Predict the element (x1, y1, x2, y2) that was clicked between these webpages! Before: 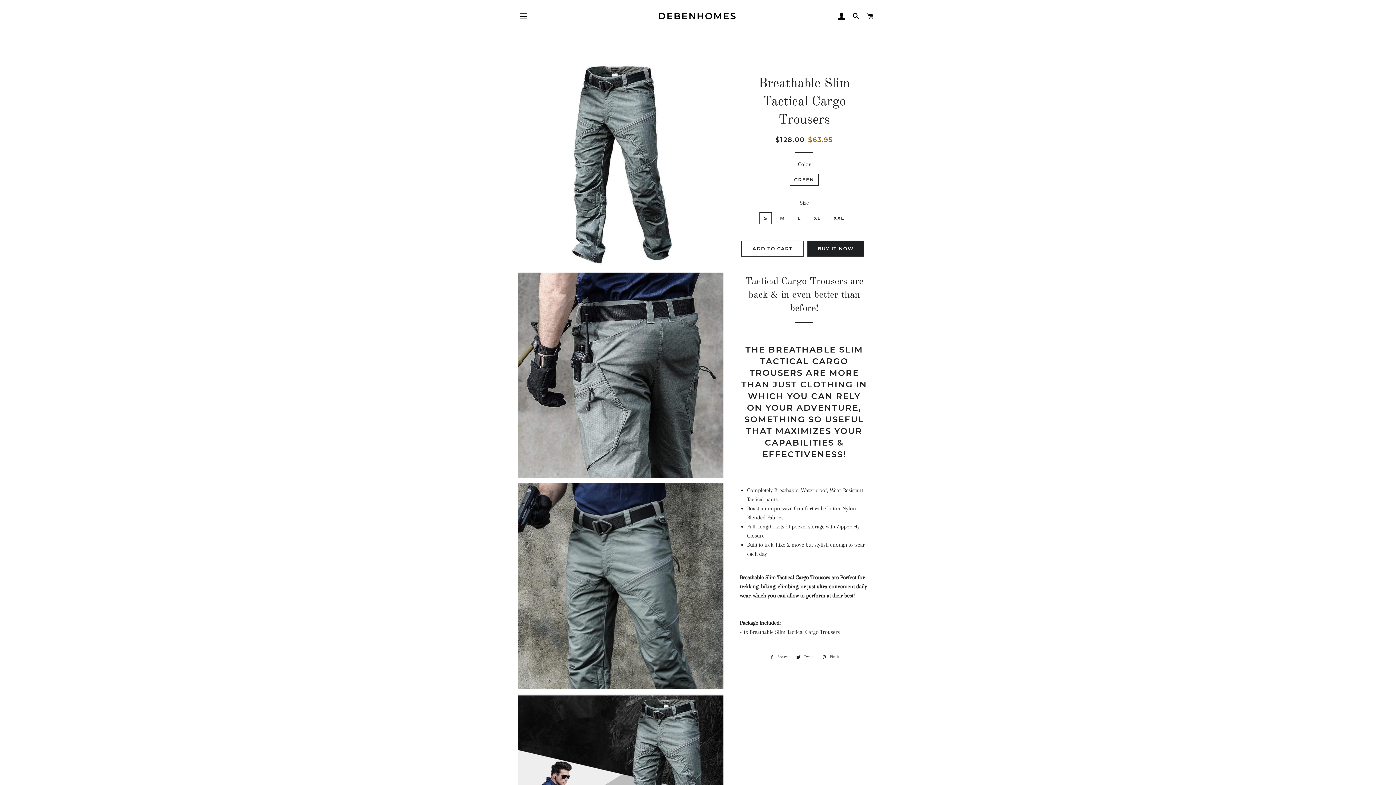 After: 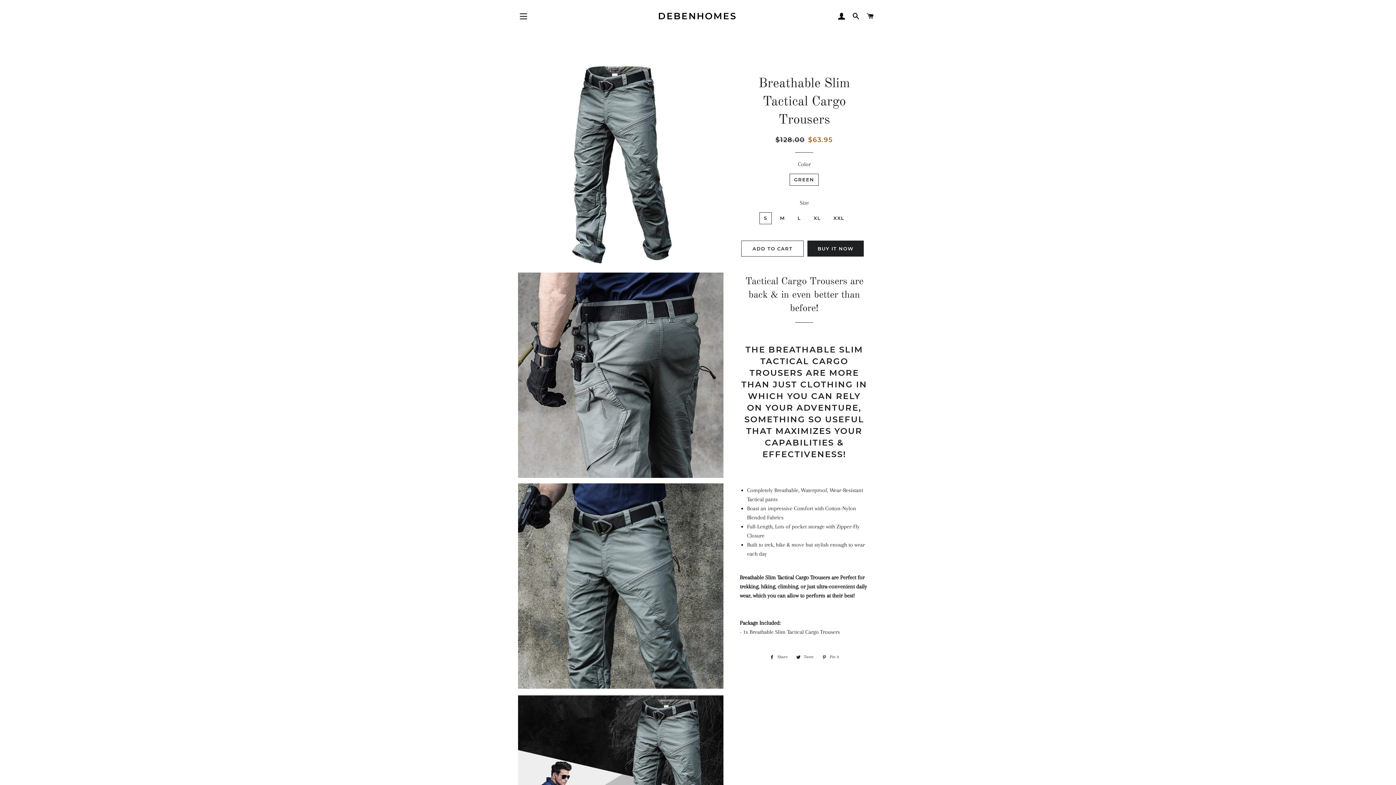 Action: label:  Tweet
Tweet on Twitter bbox: (792, 653, 817, 661)